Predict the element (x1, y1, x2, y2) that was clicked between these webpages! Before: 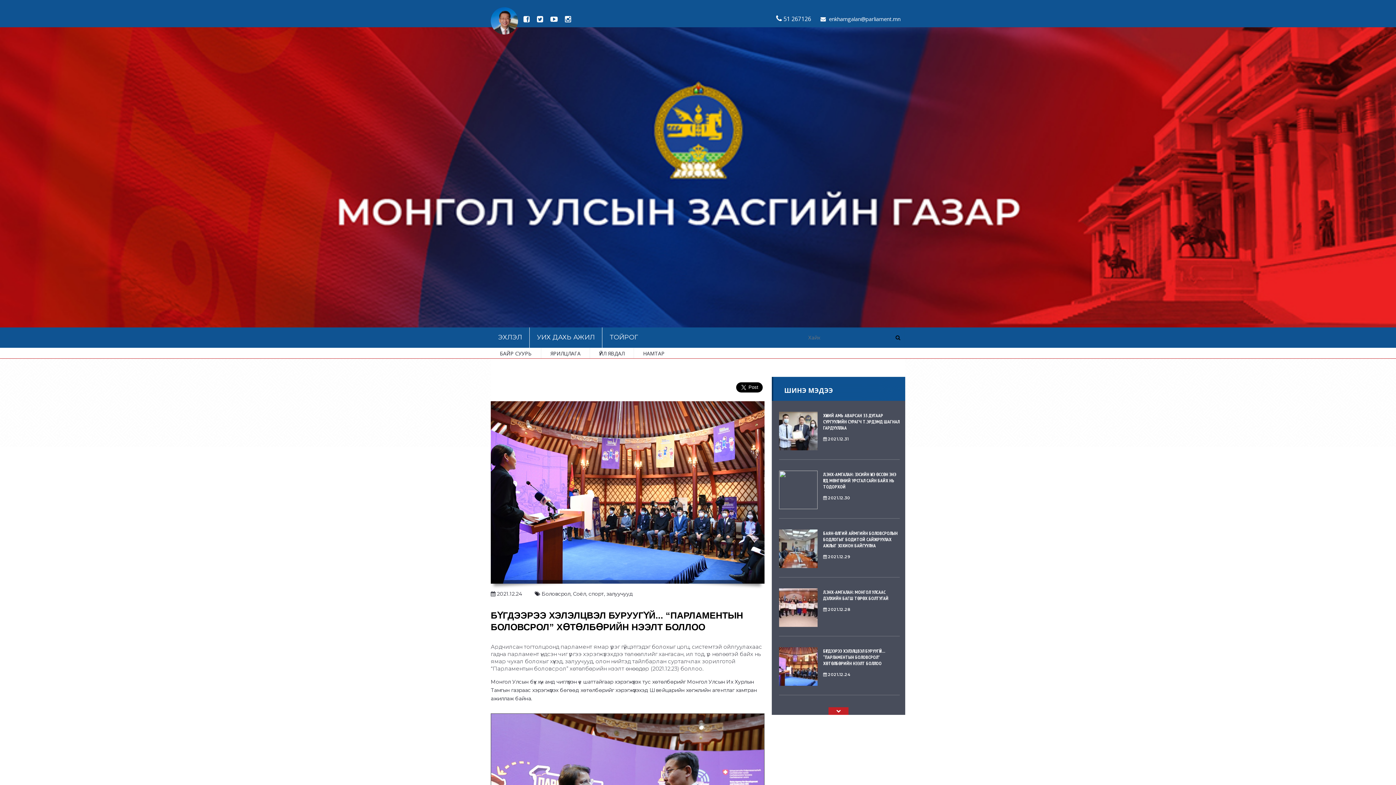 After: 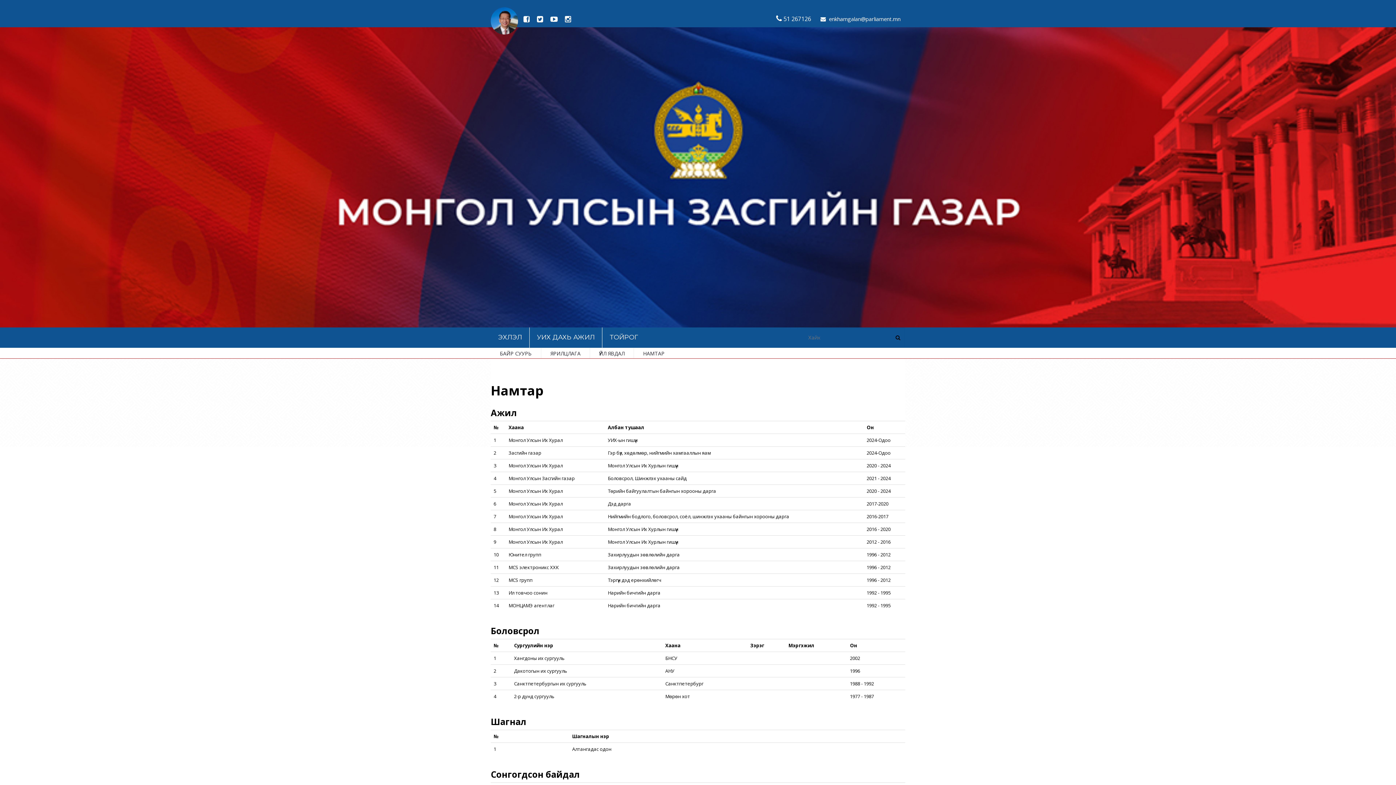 Action: bbox: (490, 17, 518, 23)